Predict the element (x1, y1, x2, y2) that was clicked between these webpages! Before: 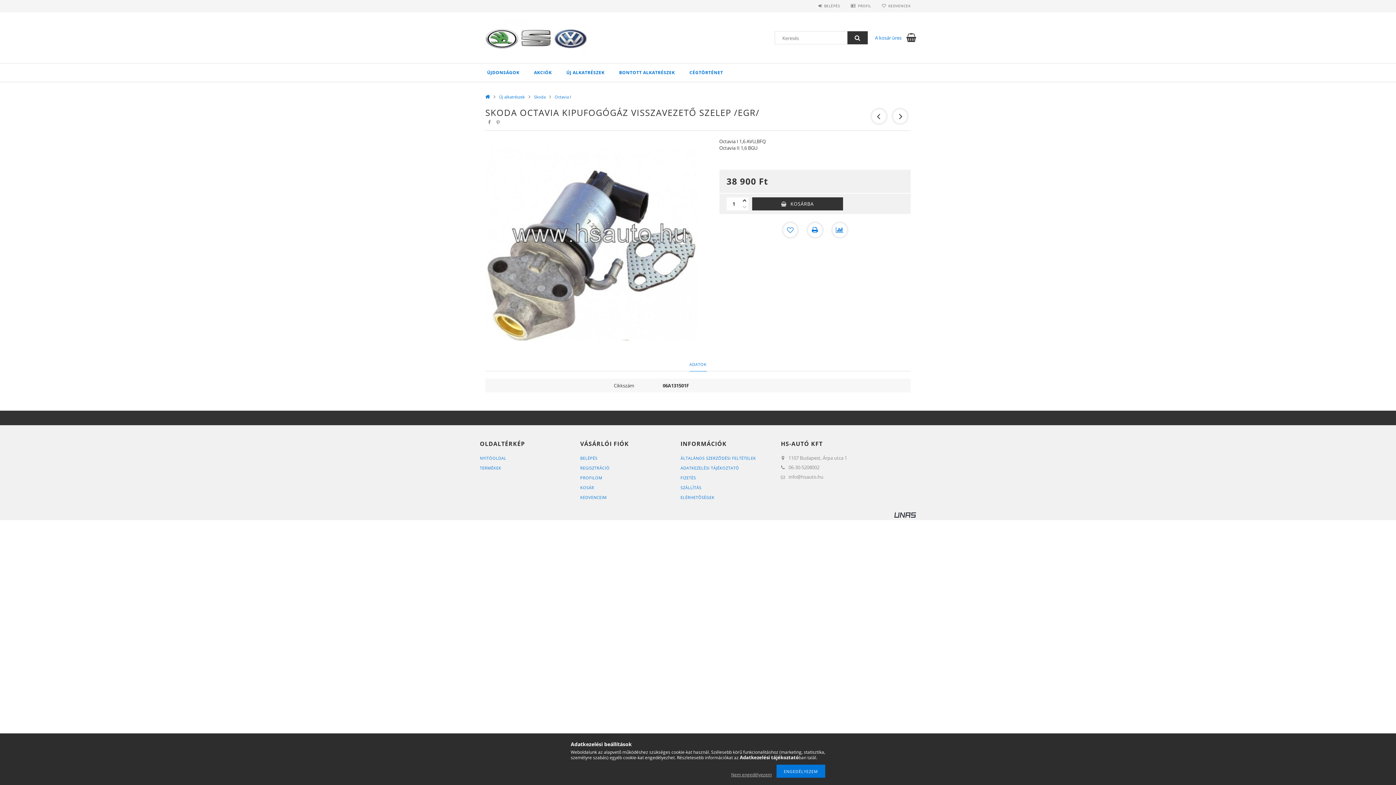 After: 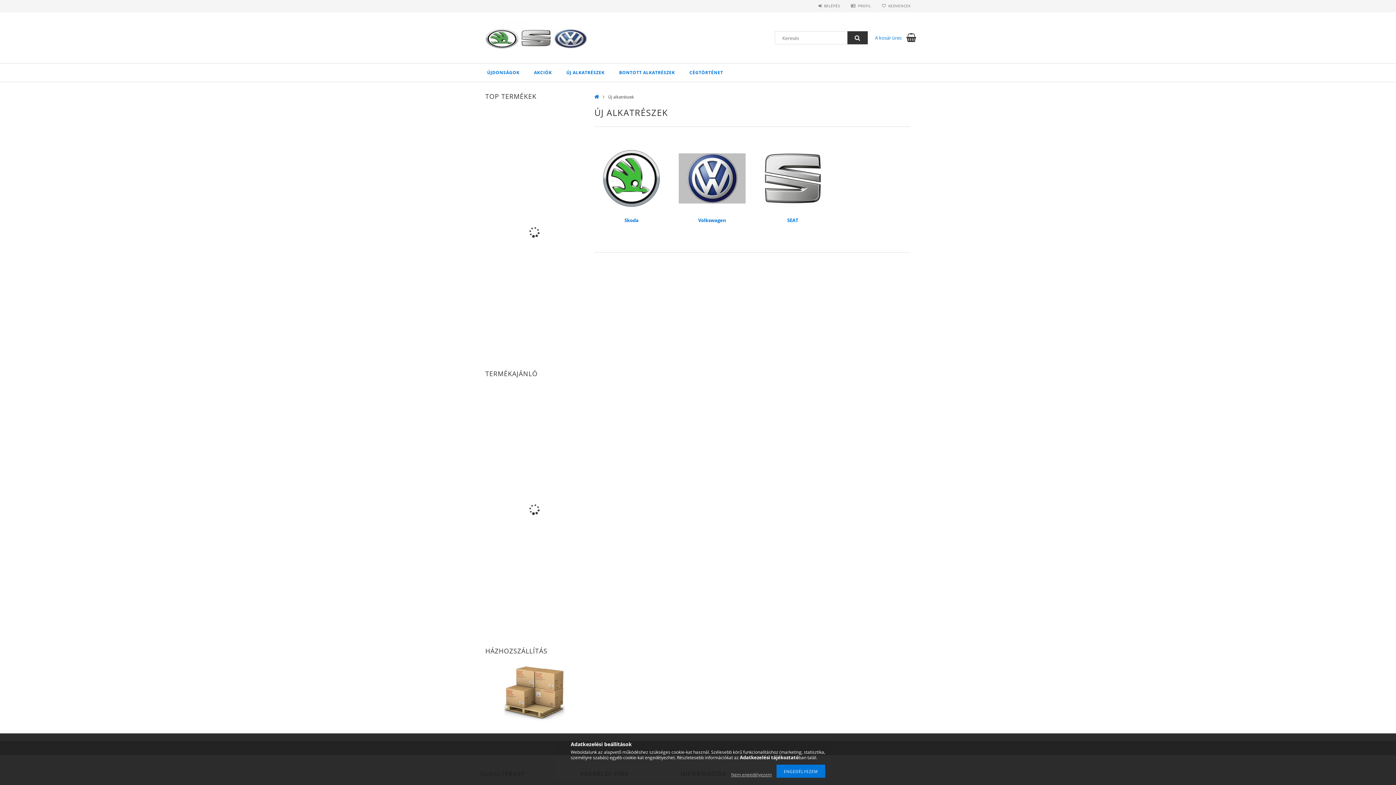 Action: label: Új alkatrészek bbox: (499, 94, 528, 99)